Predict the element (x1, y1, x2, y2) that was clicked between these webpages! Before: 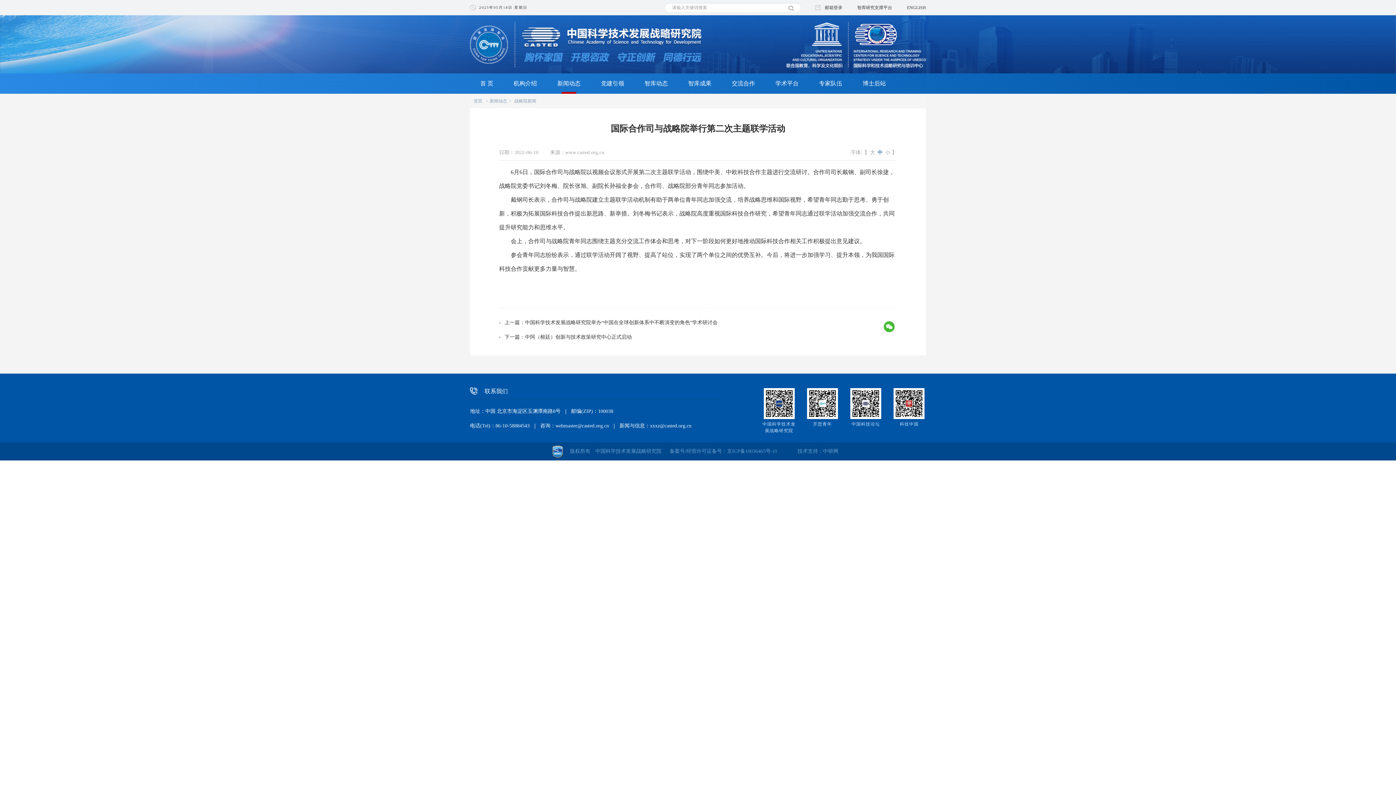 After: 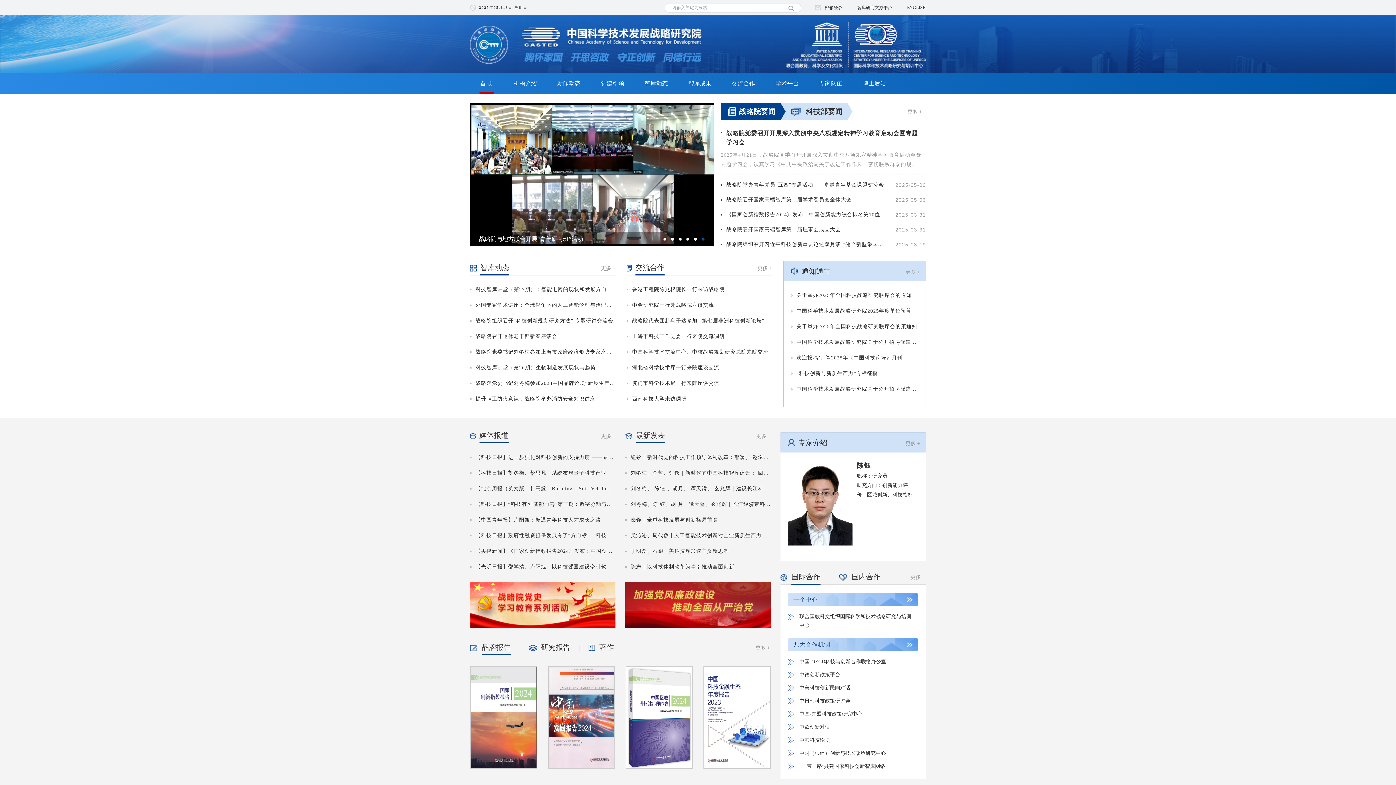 Action: label: 首 页 bbox: (470, 73, 503, 93)